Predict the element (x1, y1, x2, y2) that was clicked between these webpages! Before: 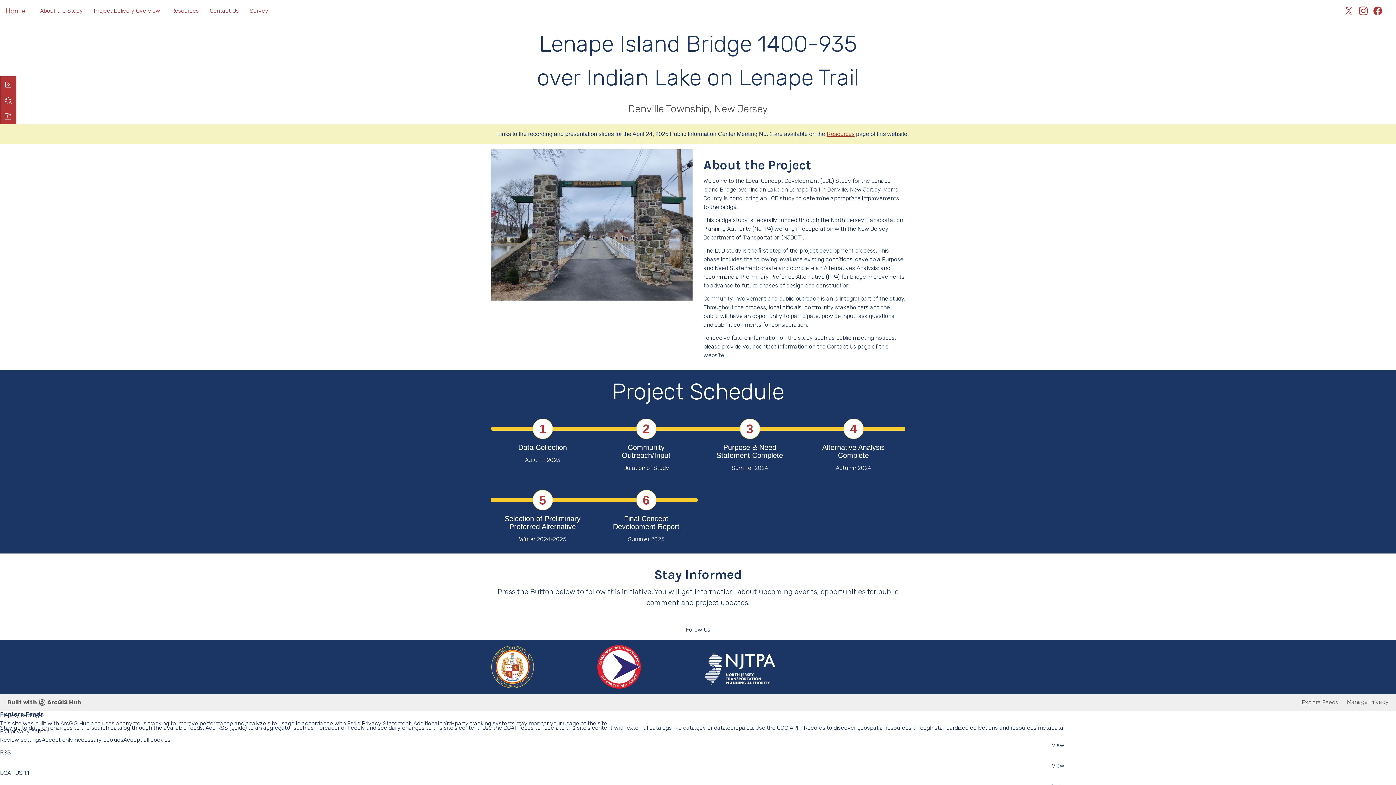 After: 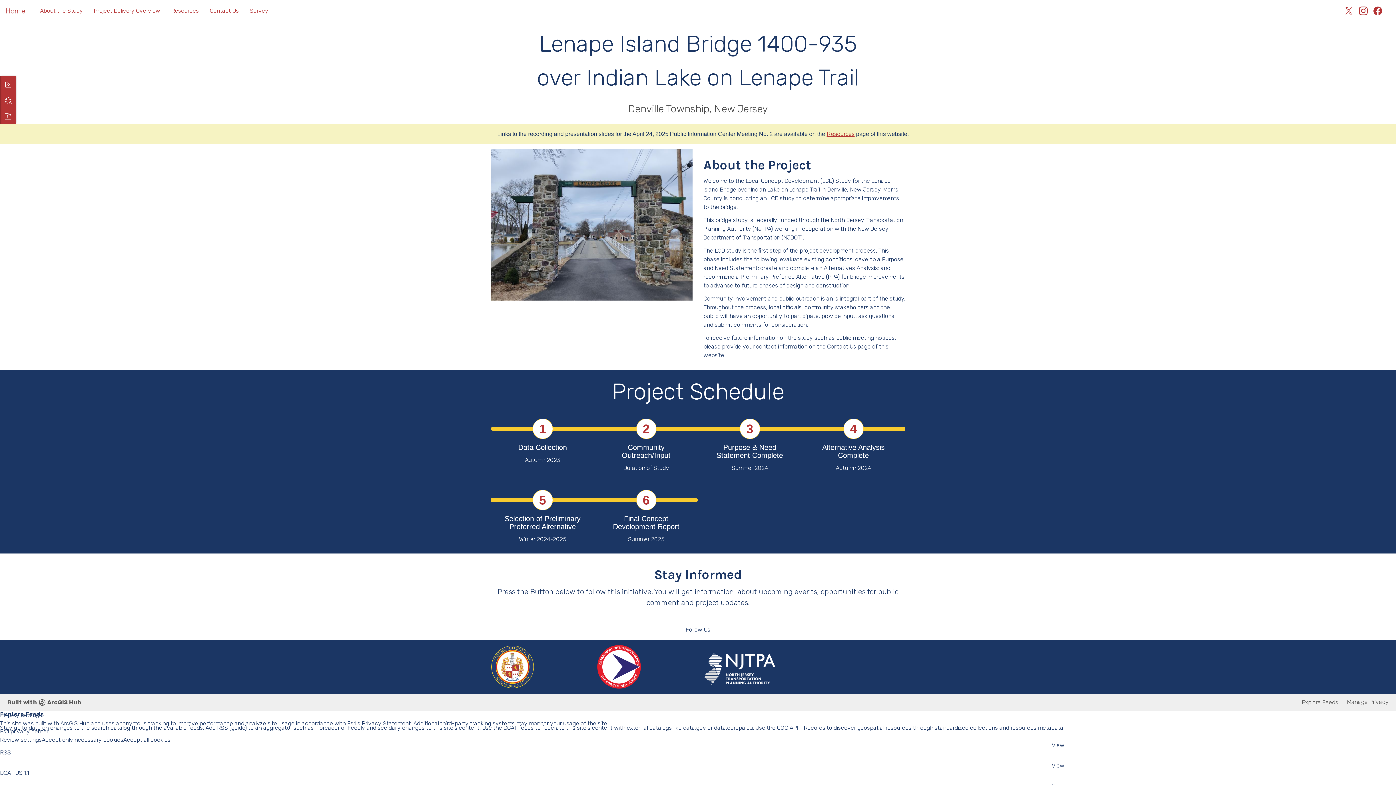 Action: bbox: (1356, 3, 1370, 18)